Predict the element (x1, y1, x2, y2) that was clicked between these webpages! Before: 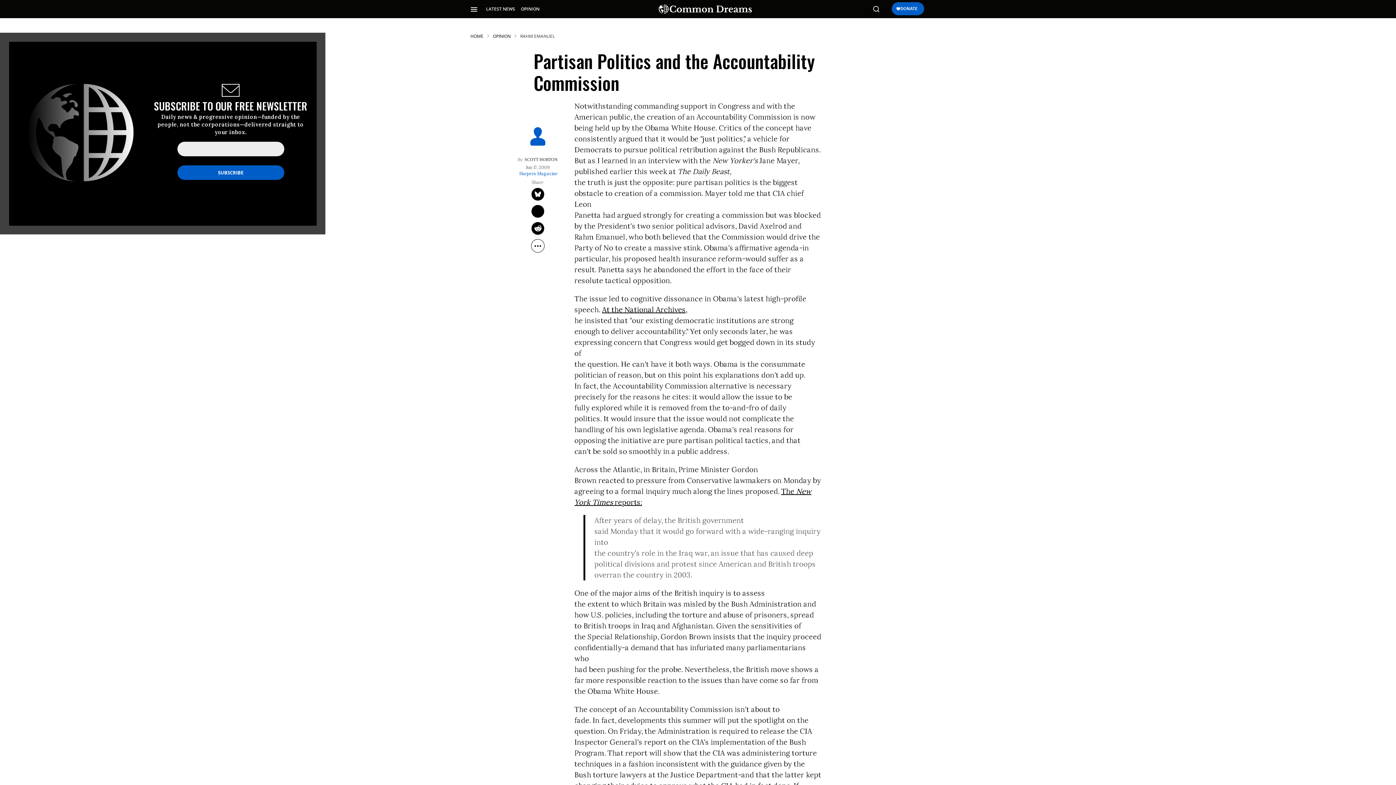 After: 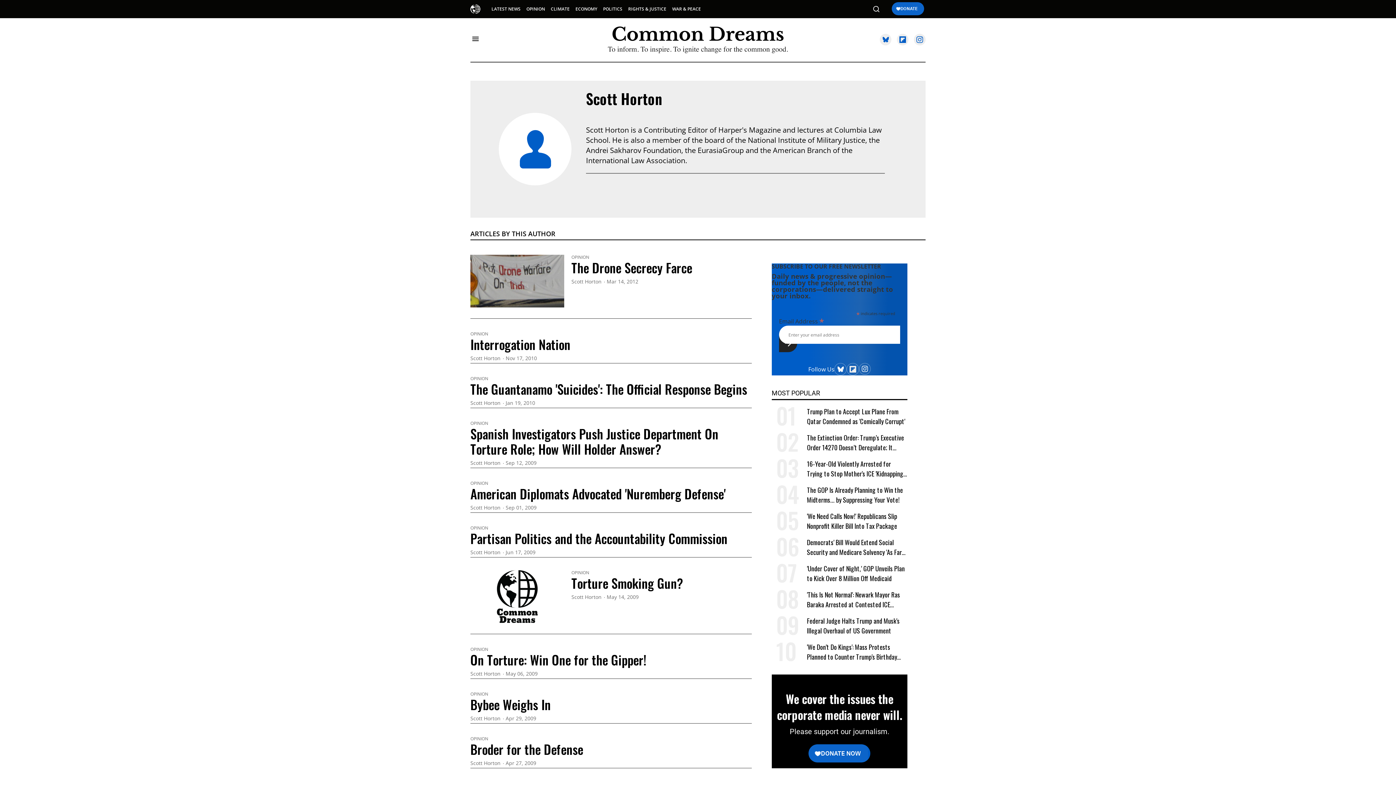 Action: label: SCOTT HORTON bbox: (510, 153, 565, 165)